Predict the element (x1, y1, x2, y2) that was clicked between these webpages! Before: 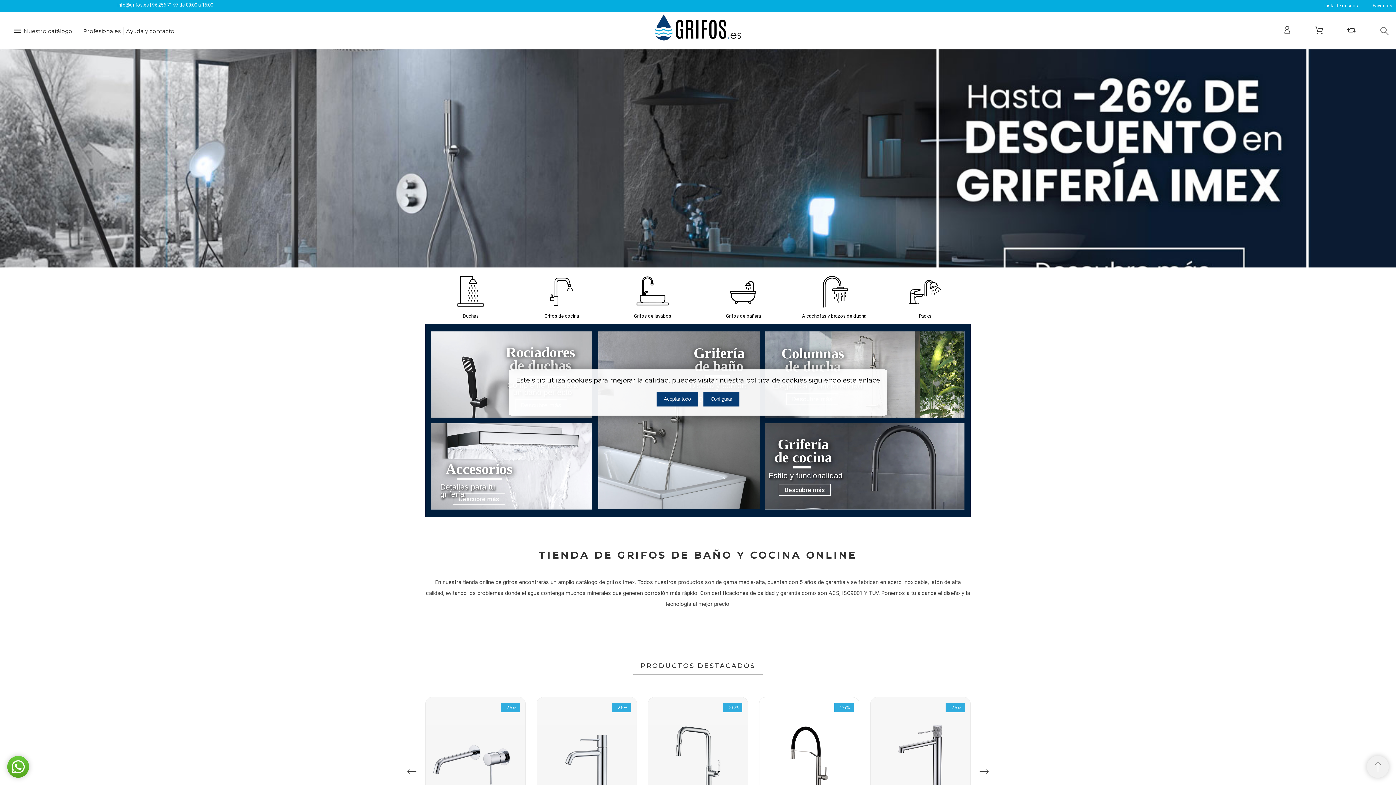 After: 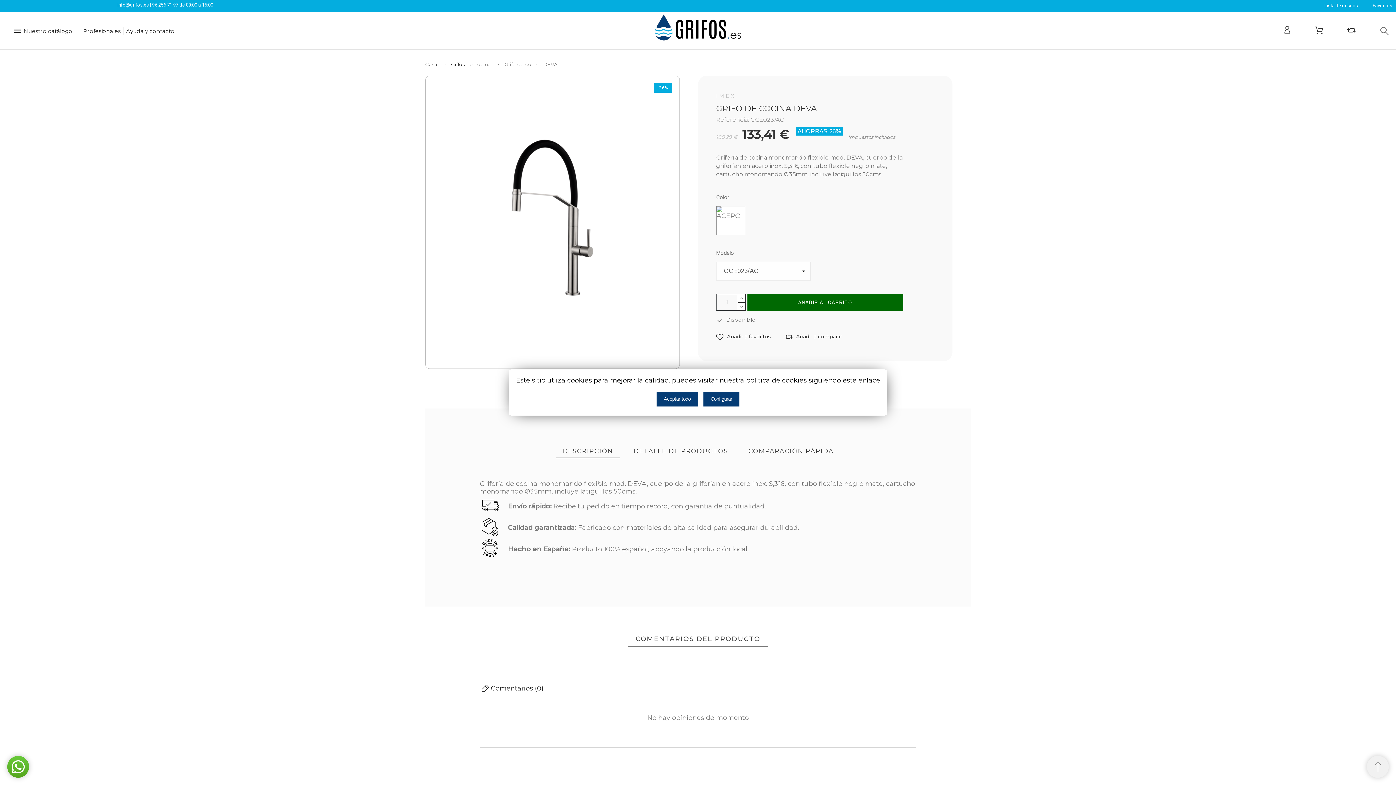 Action: bbox: (425, 697, 525, 827)